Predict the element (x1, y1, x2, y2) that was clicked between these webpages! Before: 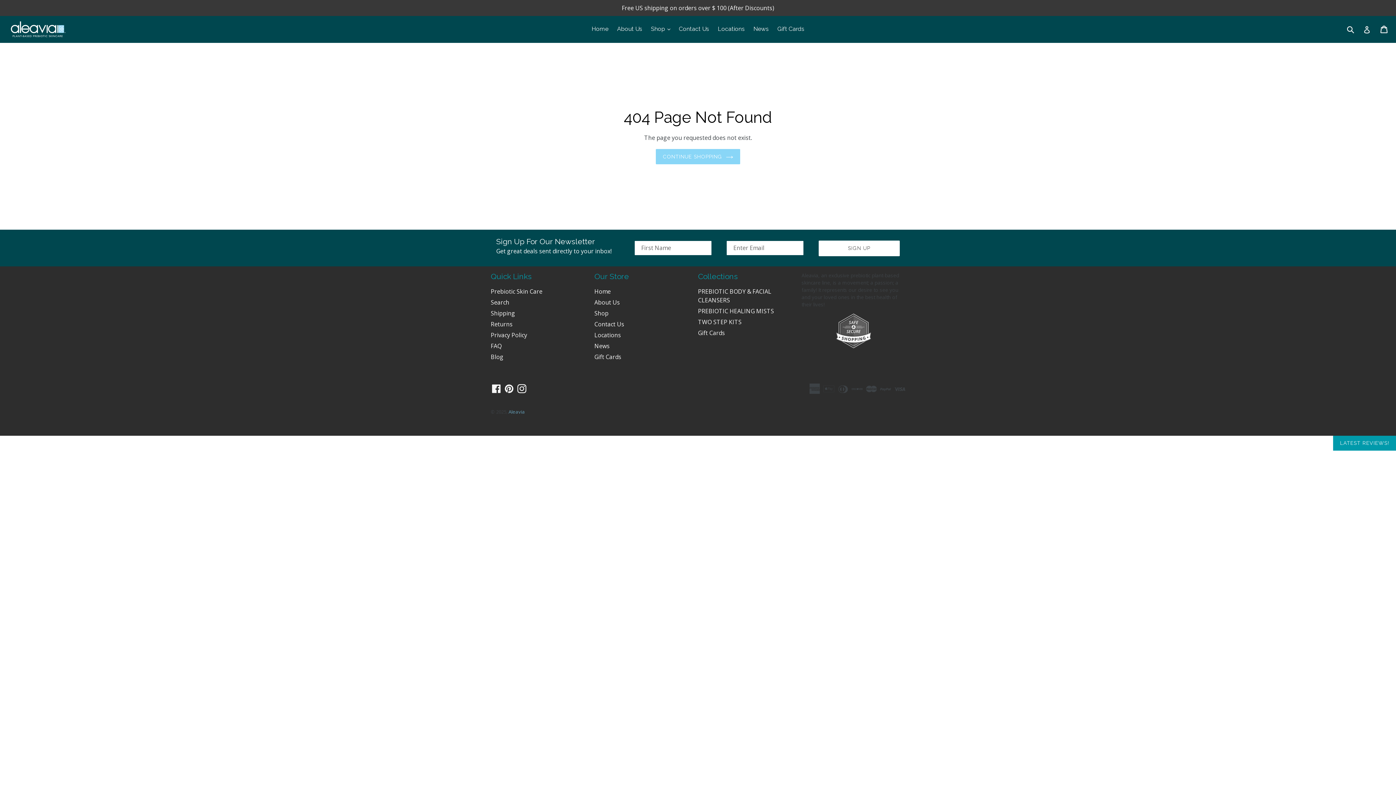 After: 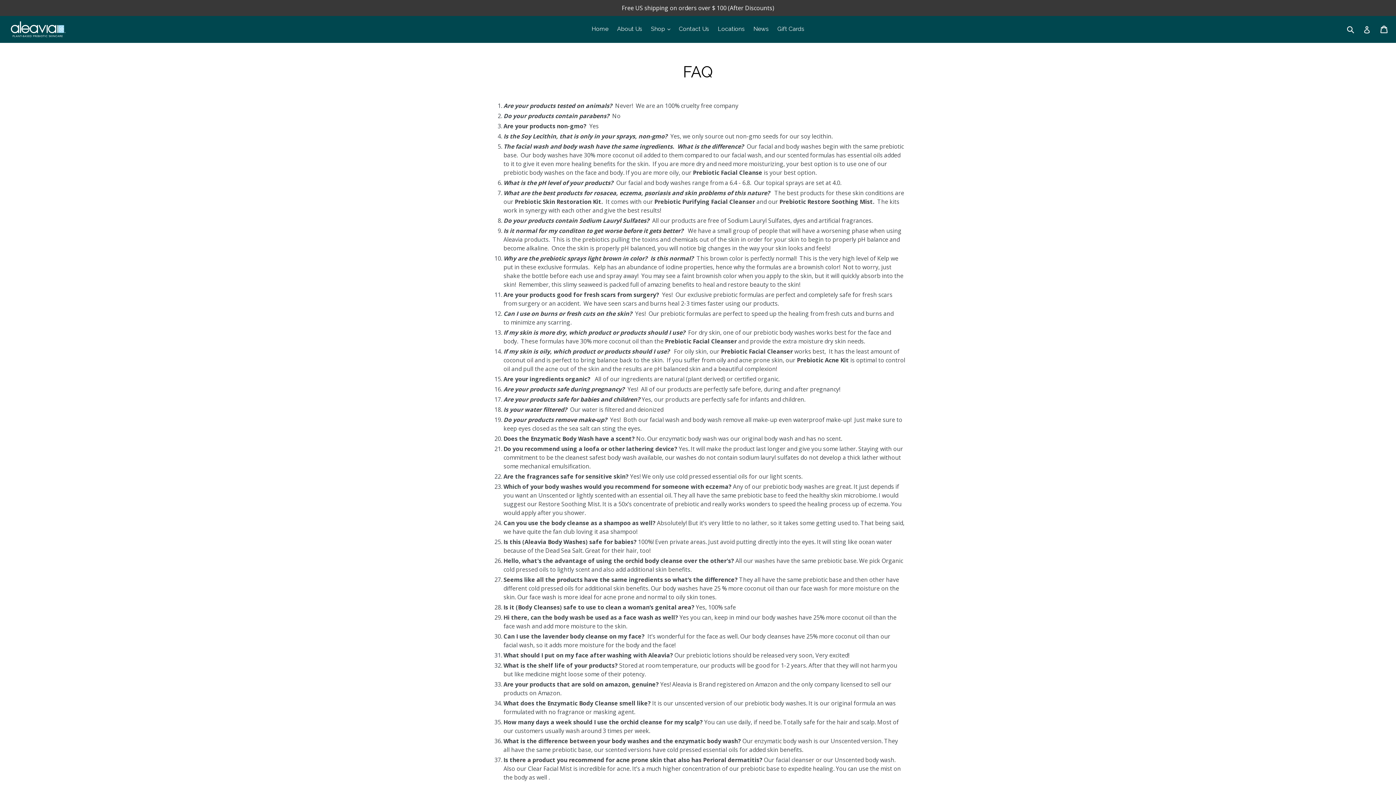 Action: label: FAQ bbox: (490, 342, 501, 350)